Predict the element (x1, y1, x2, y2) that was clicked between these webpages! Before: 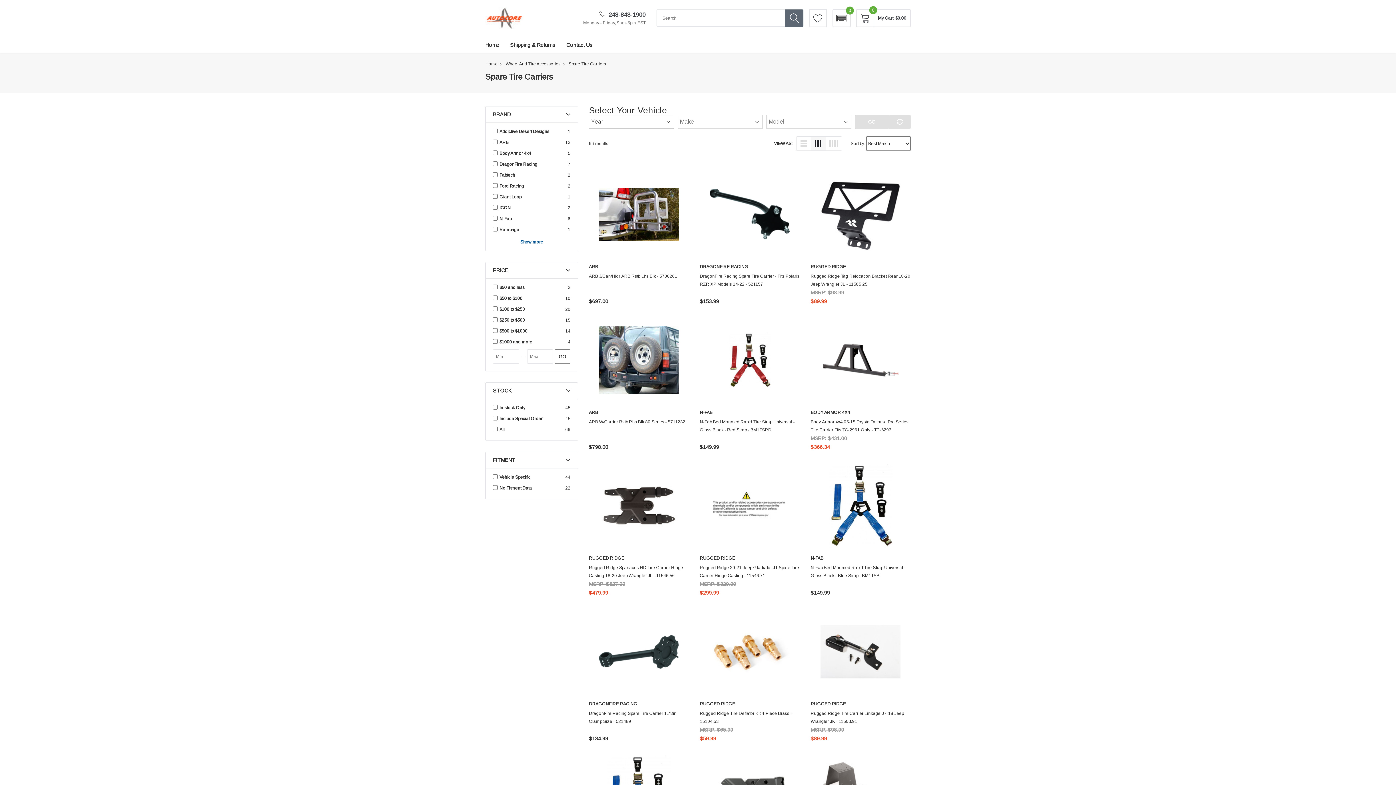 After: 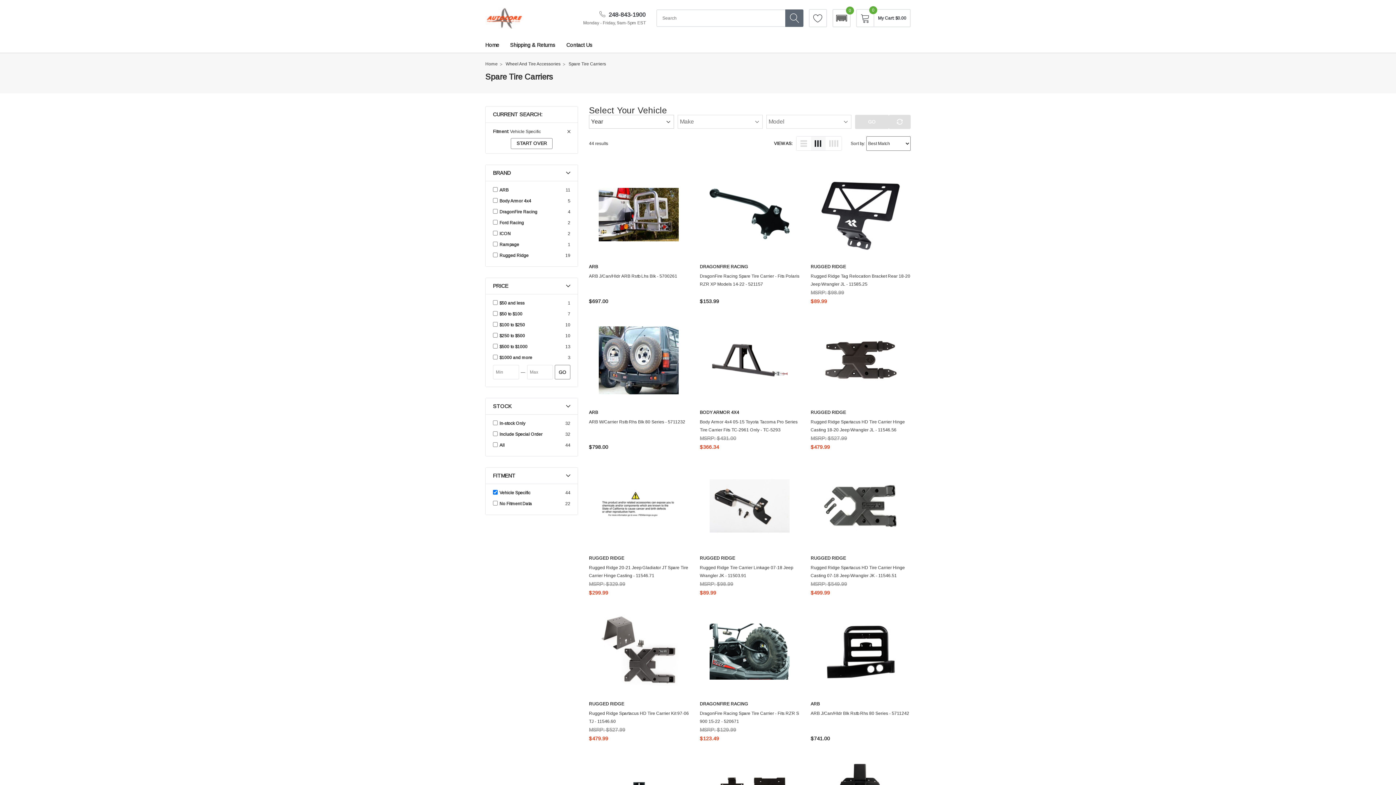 Action: bbox: (499, 473, 563, 481) label: Vehicle Specific